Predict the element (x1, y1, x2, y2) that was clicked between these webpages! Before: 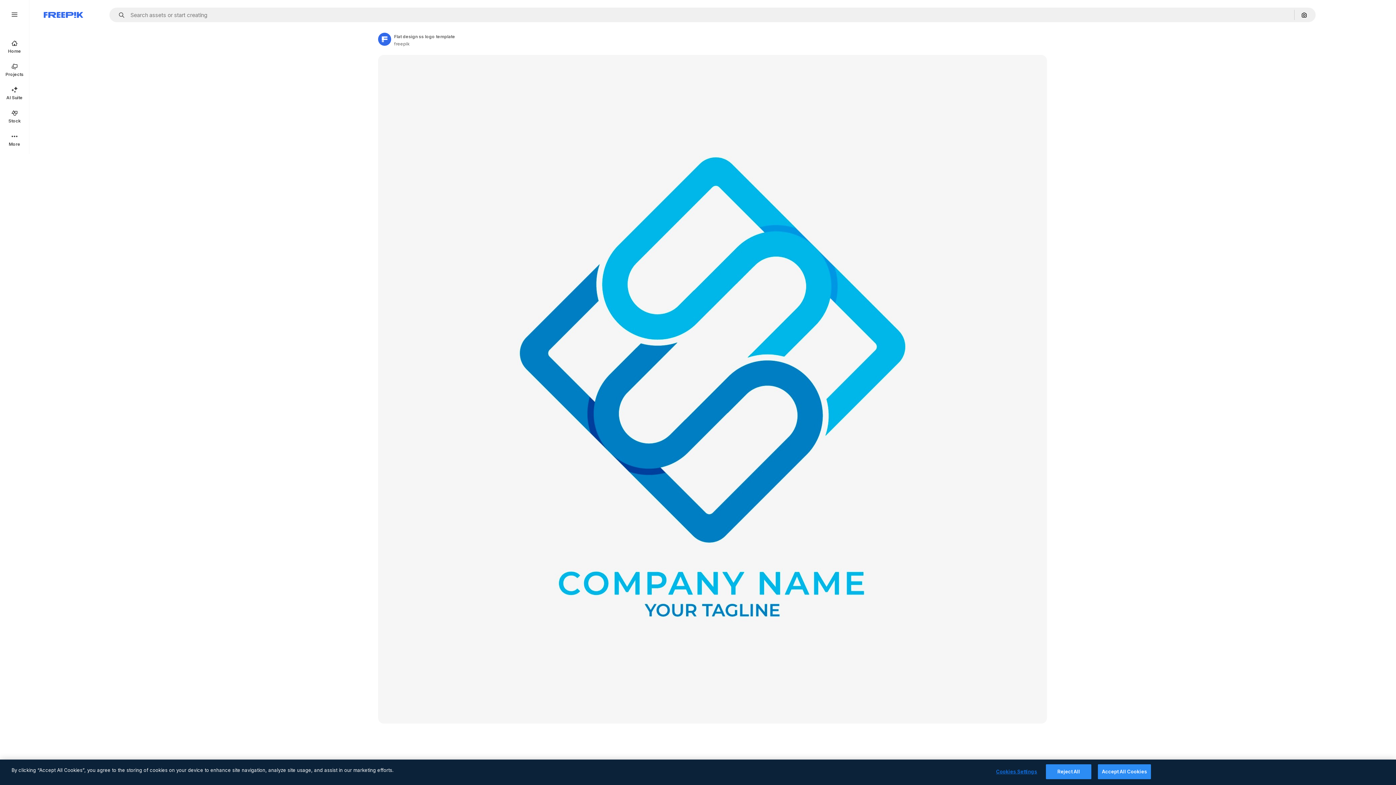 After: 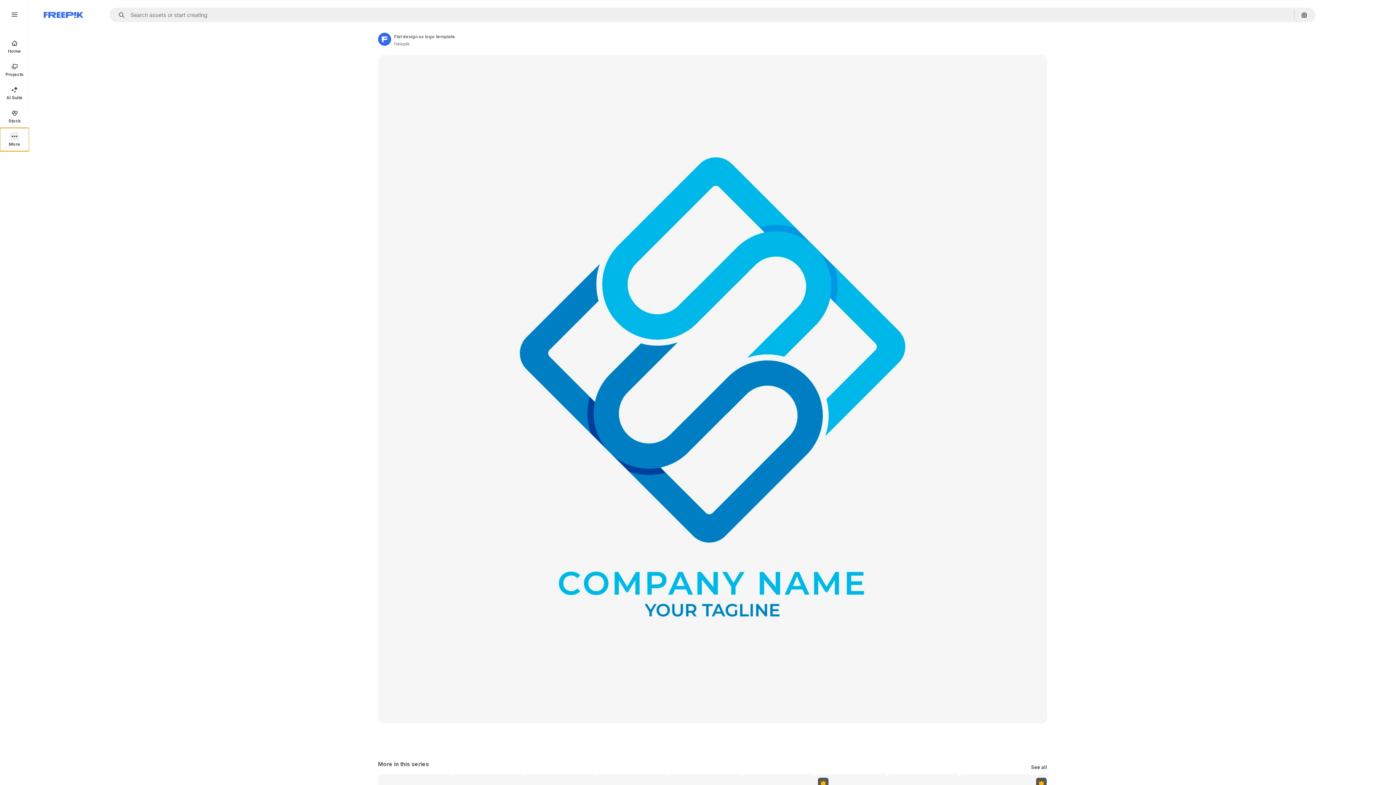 Action: label: More bbox: (0, 128, 29, 151)